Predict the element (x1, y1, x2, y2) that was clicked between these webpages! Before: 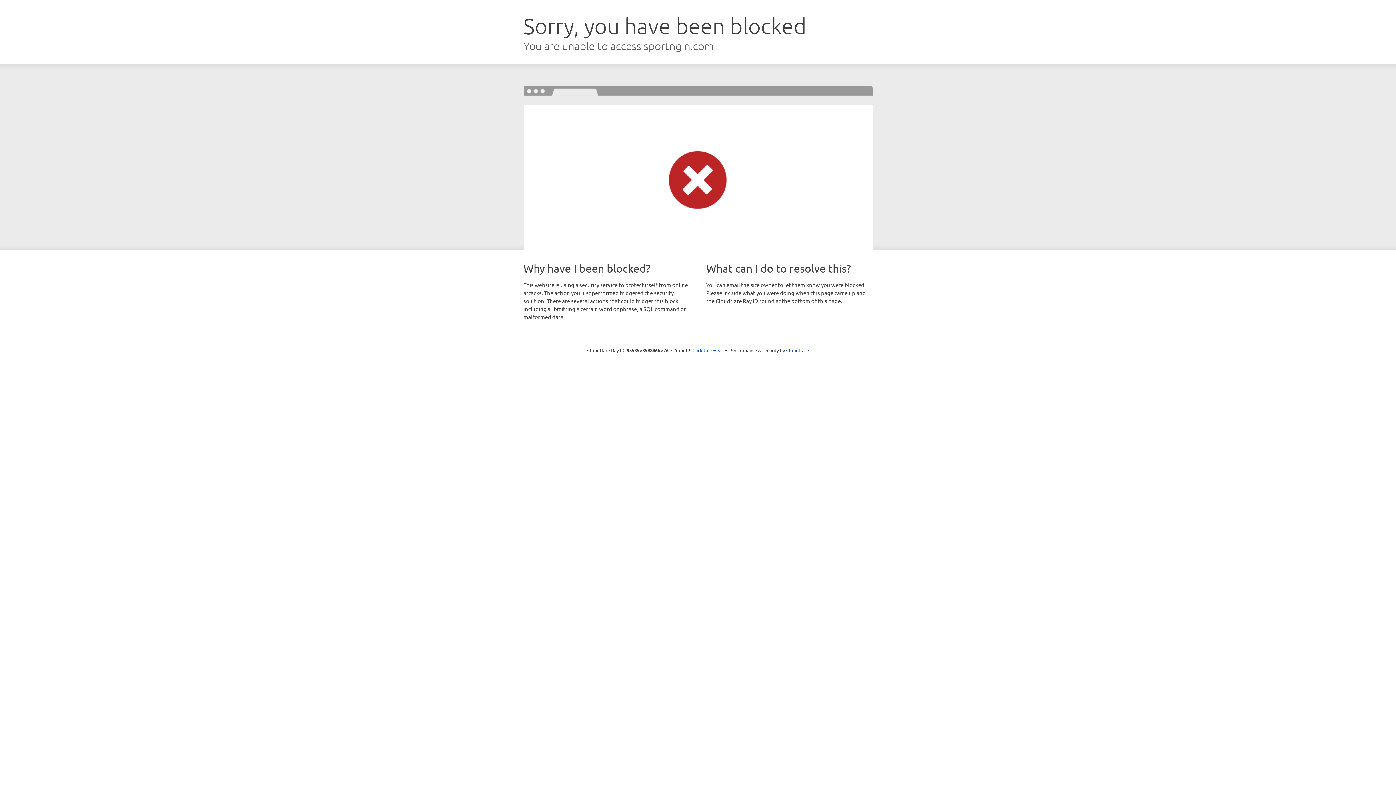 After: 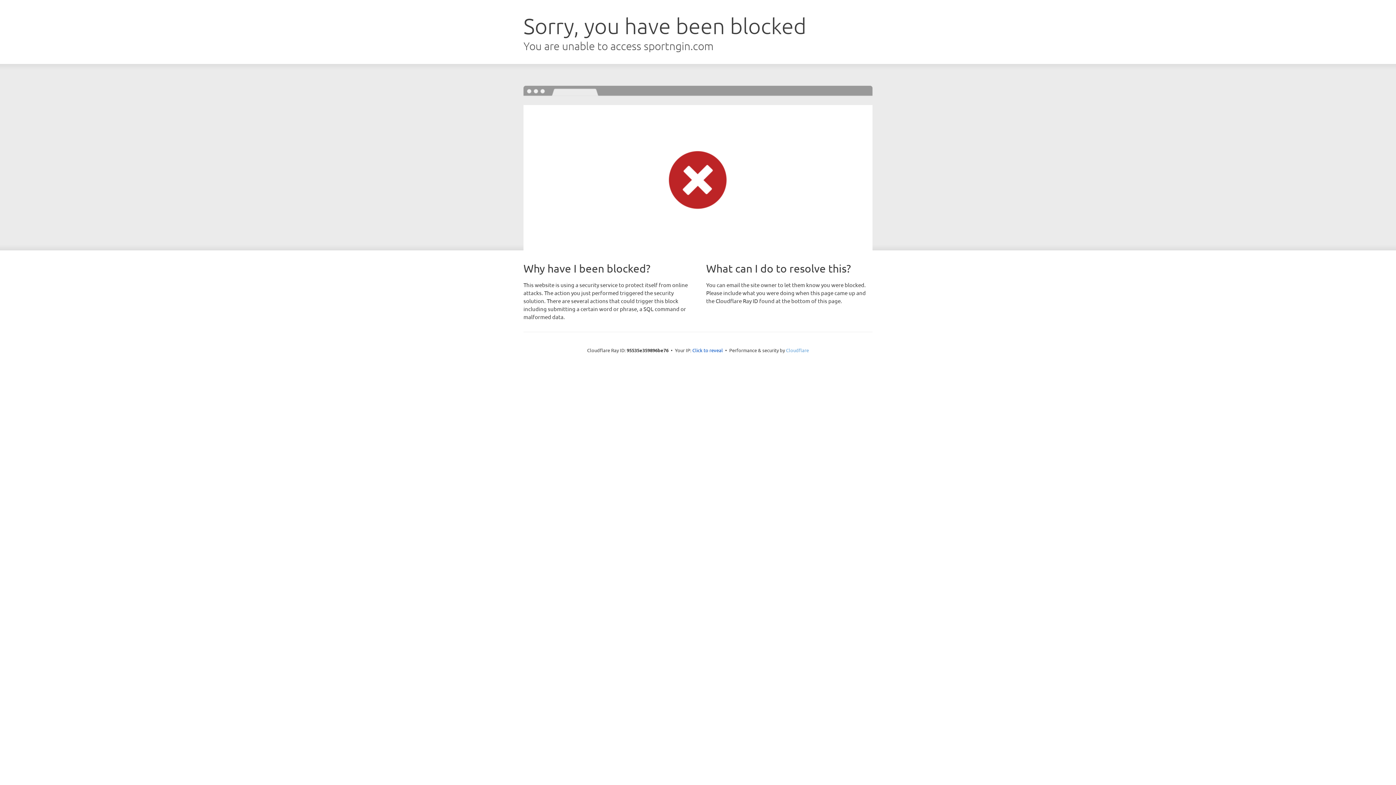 Action: label: Cloudflare bbox: (786, 347, 809, 353)